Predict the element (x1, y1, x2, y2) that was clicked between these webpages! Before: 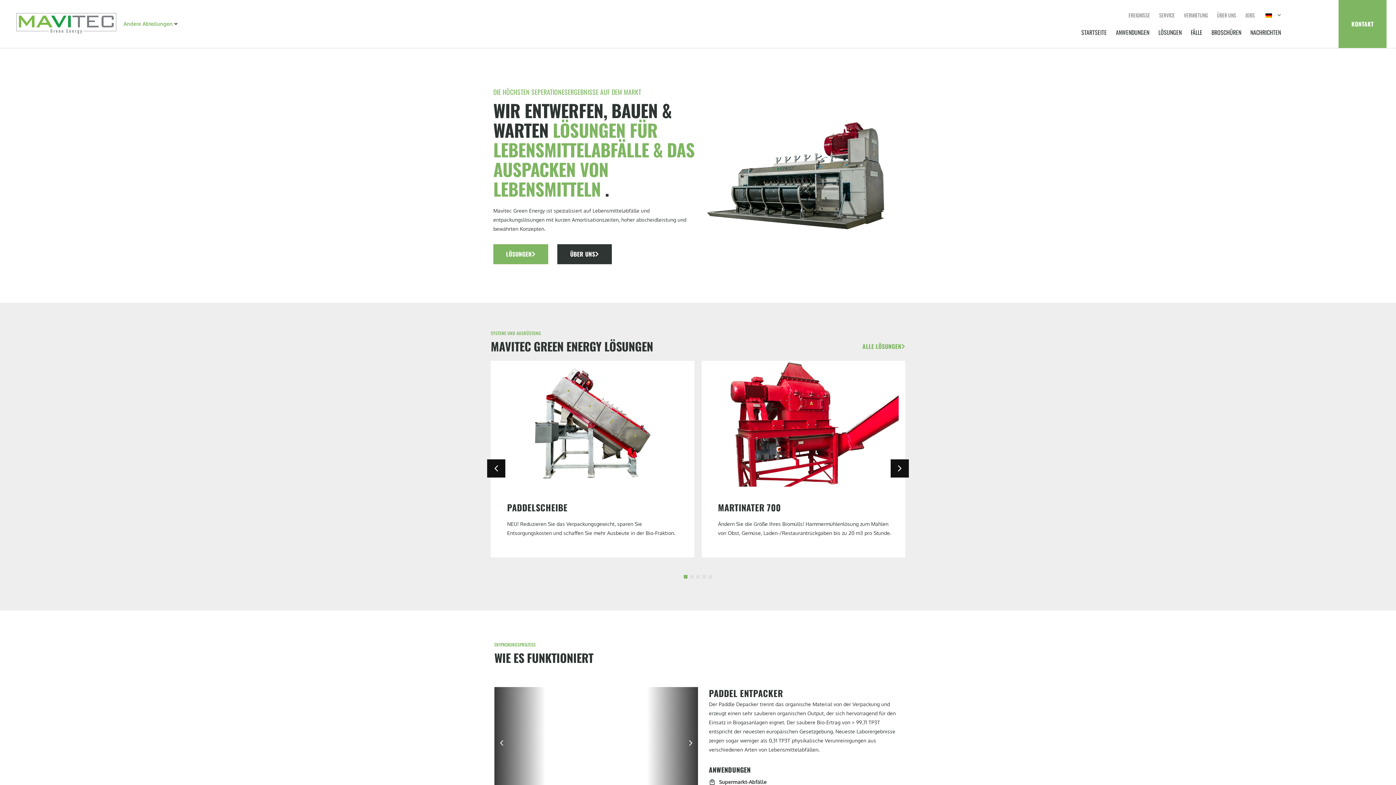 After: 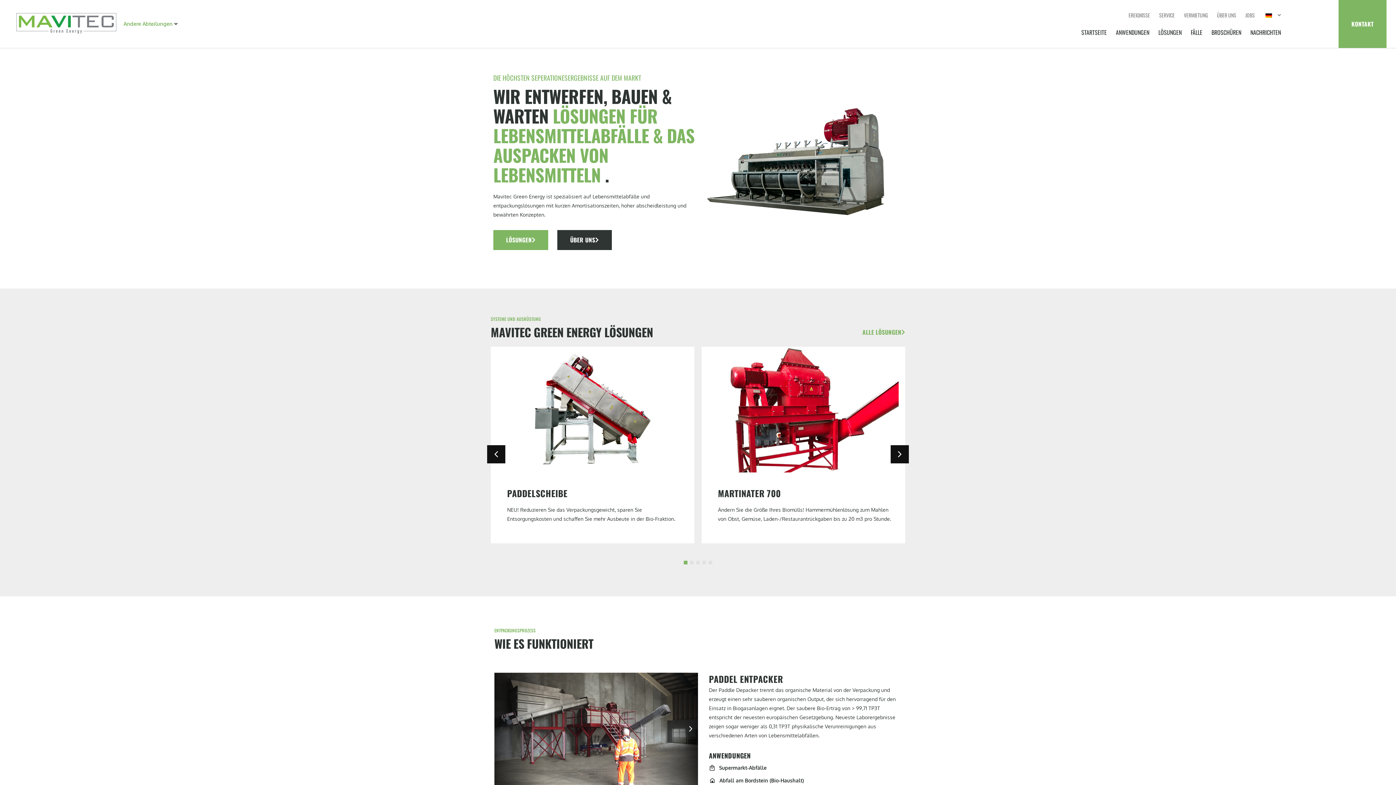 Action: label: Vorherige Folie bbox: (494, 687, 545, 799)